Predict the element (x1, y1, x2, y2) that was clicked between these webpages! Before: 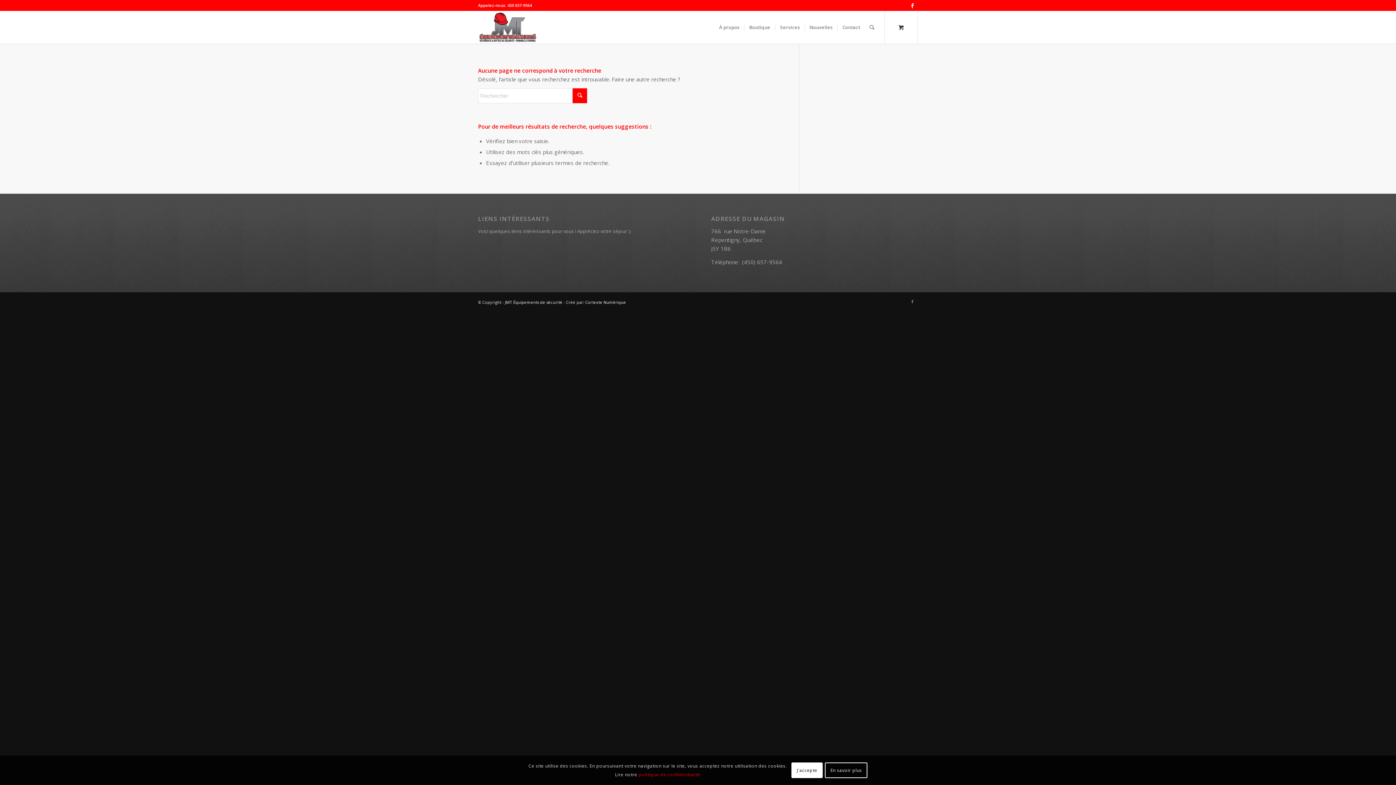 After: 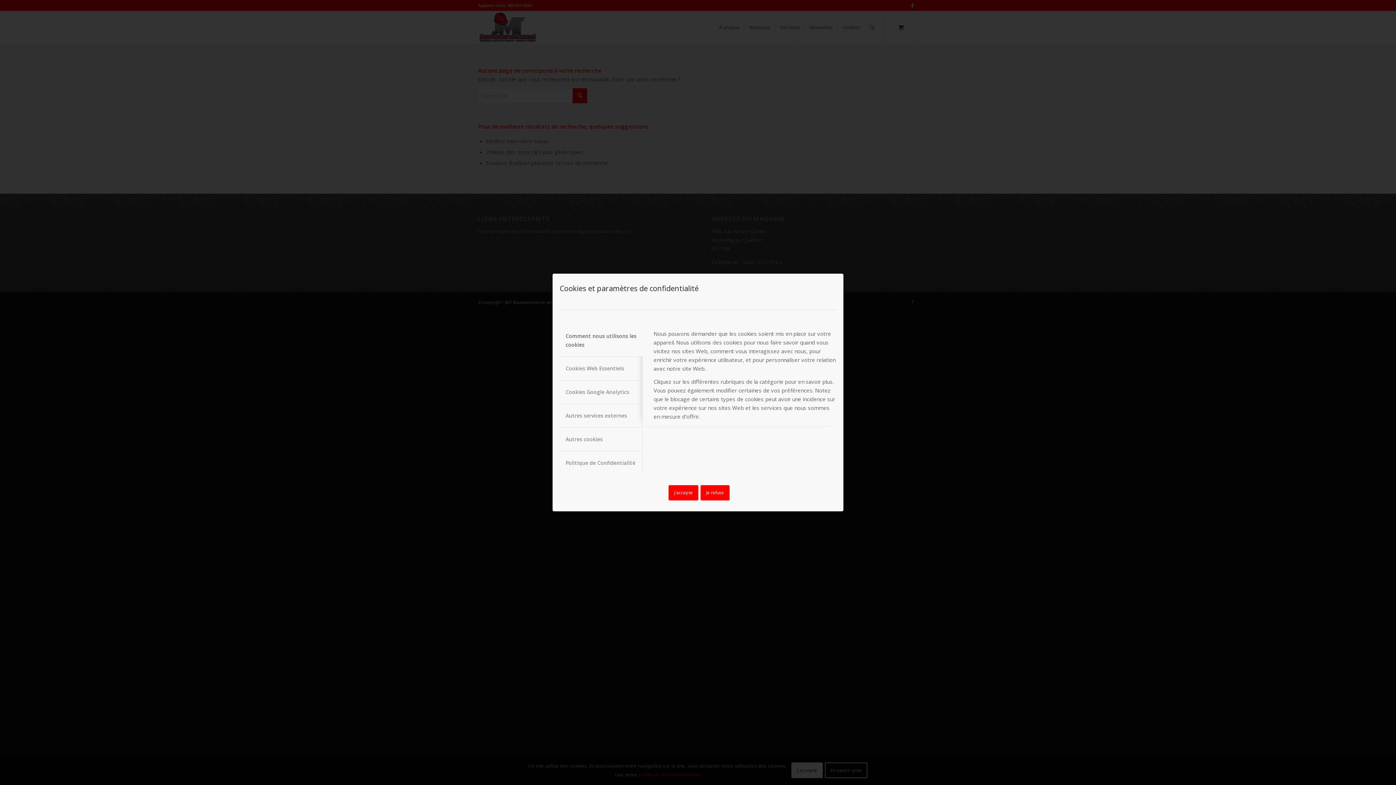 Action: bbox: (825, 763, 867, 778) label: En savoir plus